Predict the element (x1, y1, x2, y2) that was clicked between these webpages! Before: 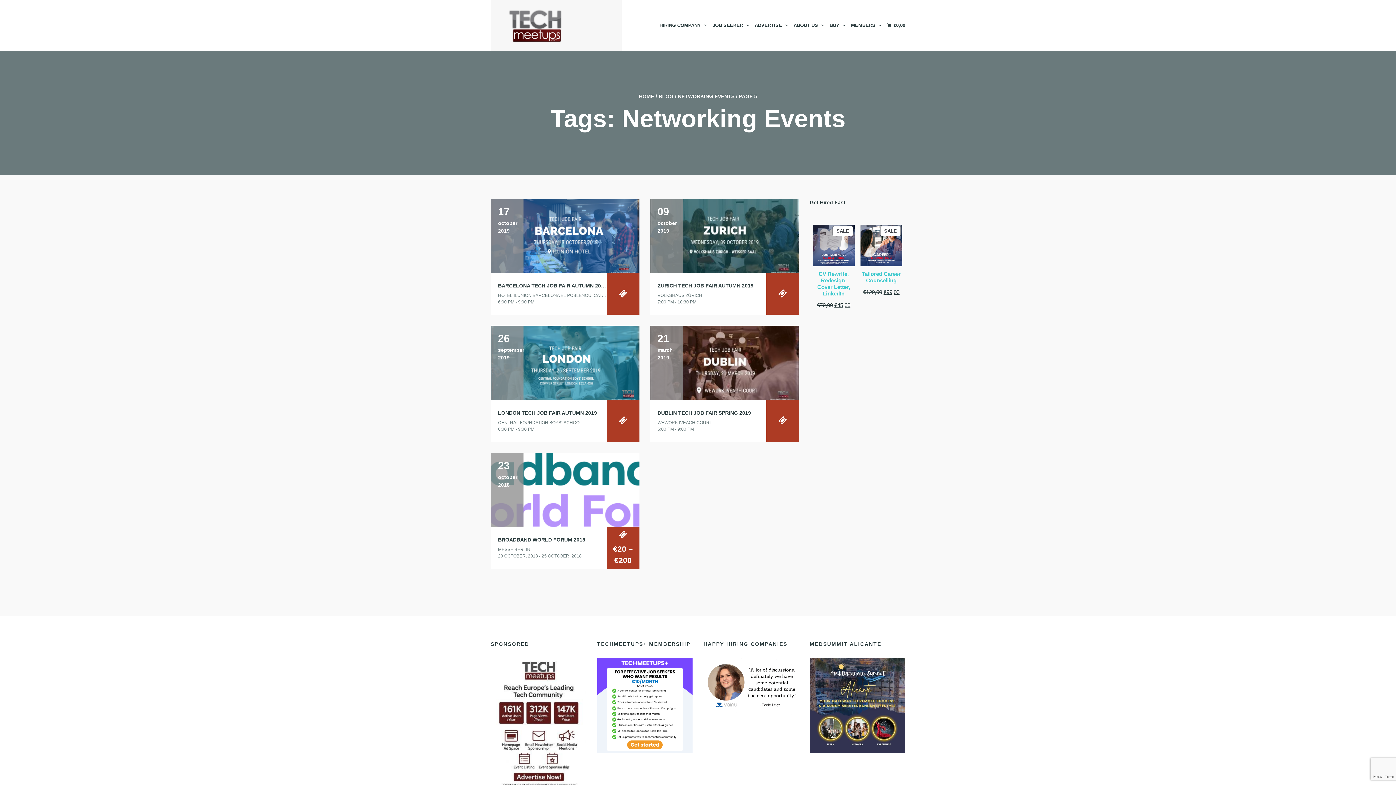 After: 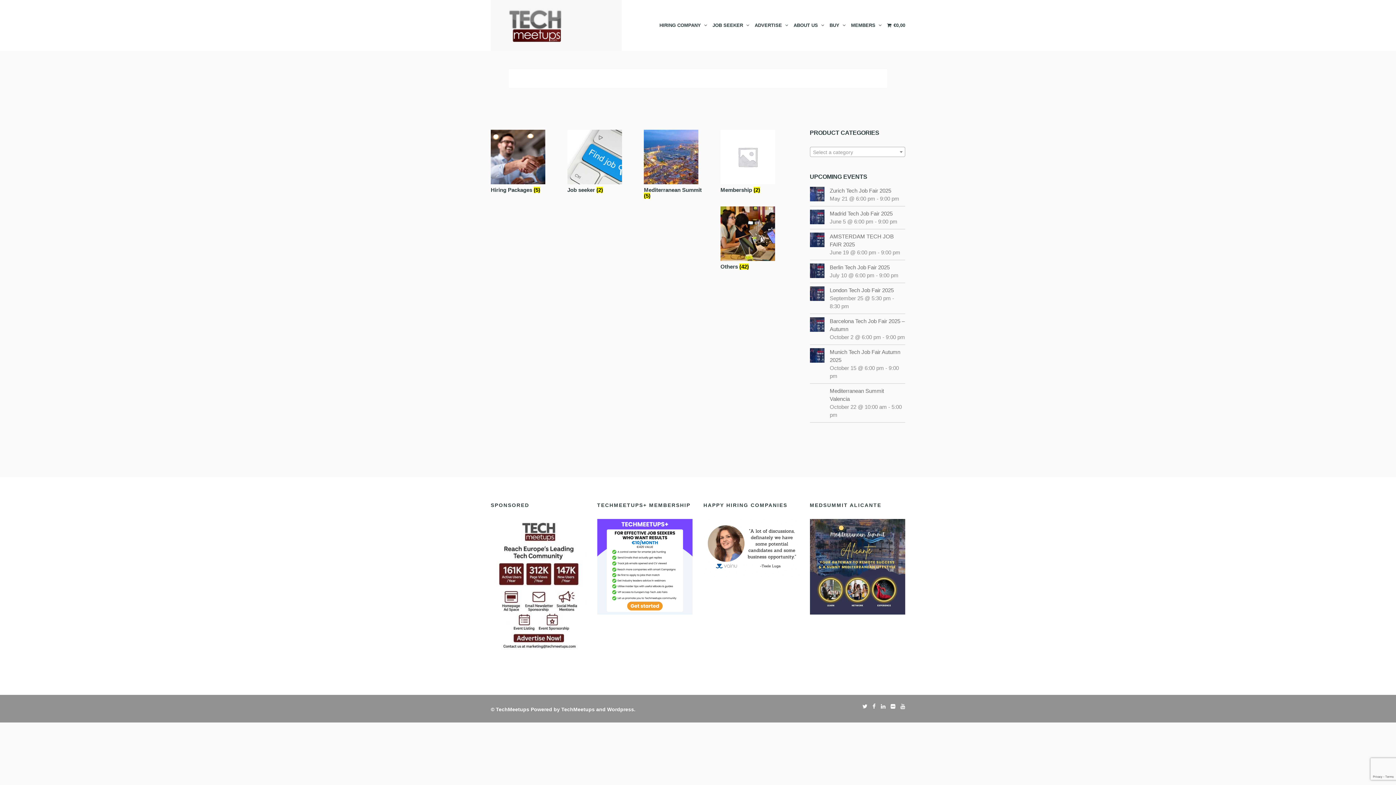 Action: bbox: (826, 18, 847, 32) label: BUY